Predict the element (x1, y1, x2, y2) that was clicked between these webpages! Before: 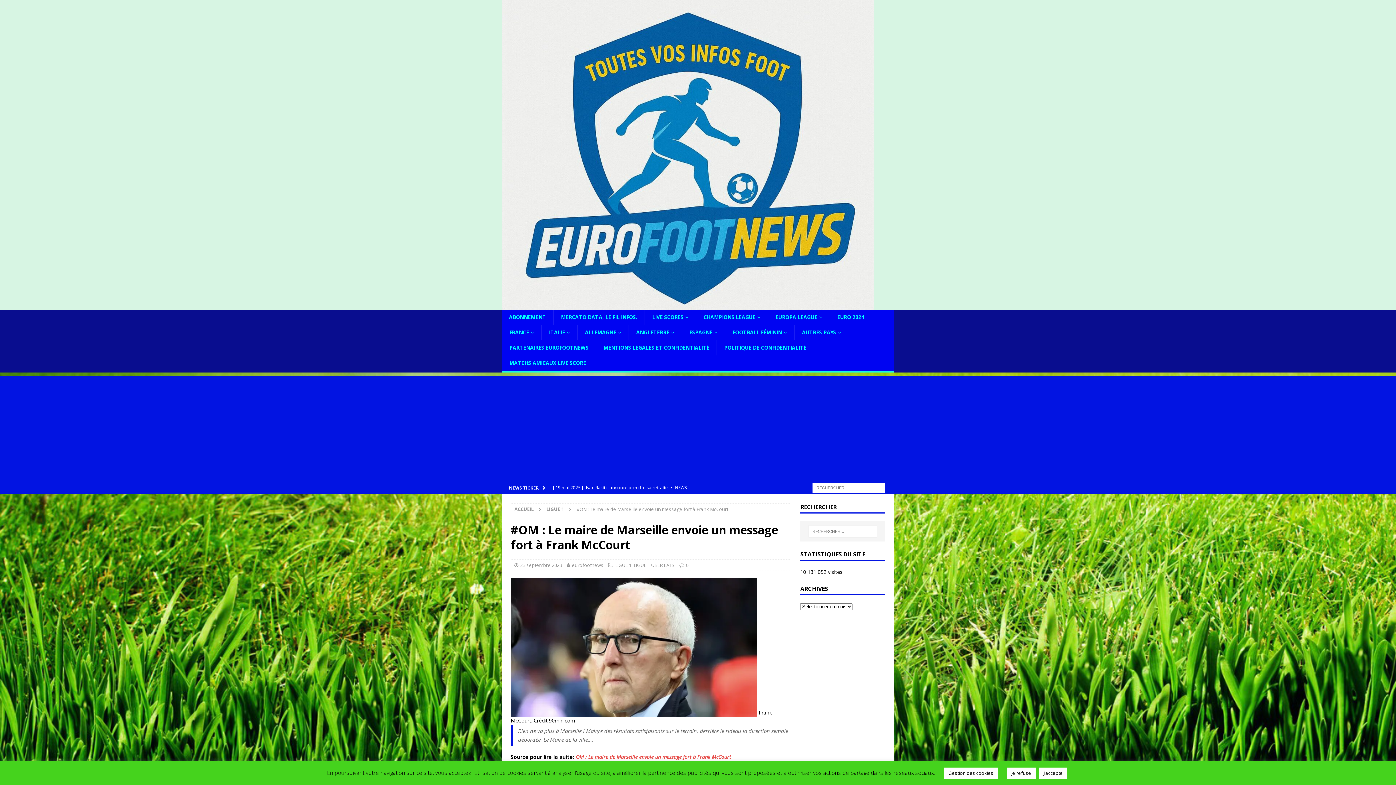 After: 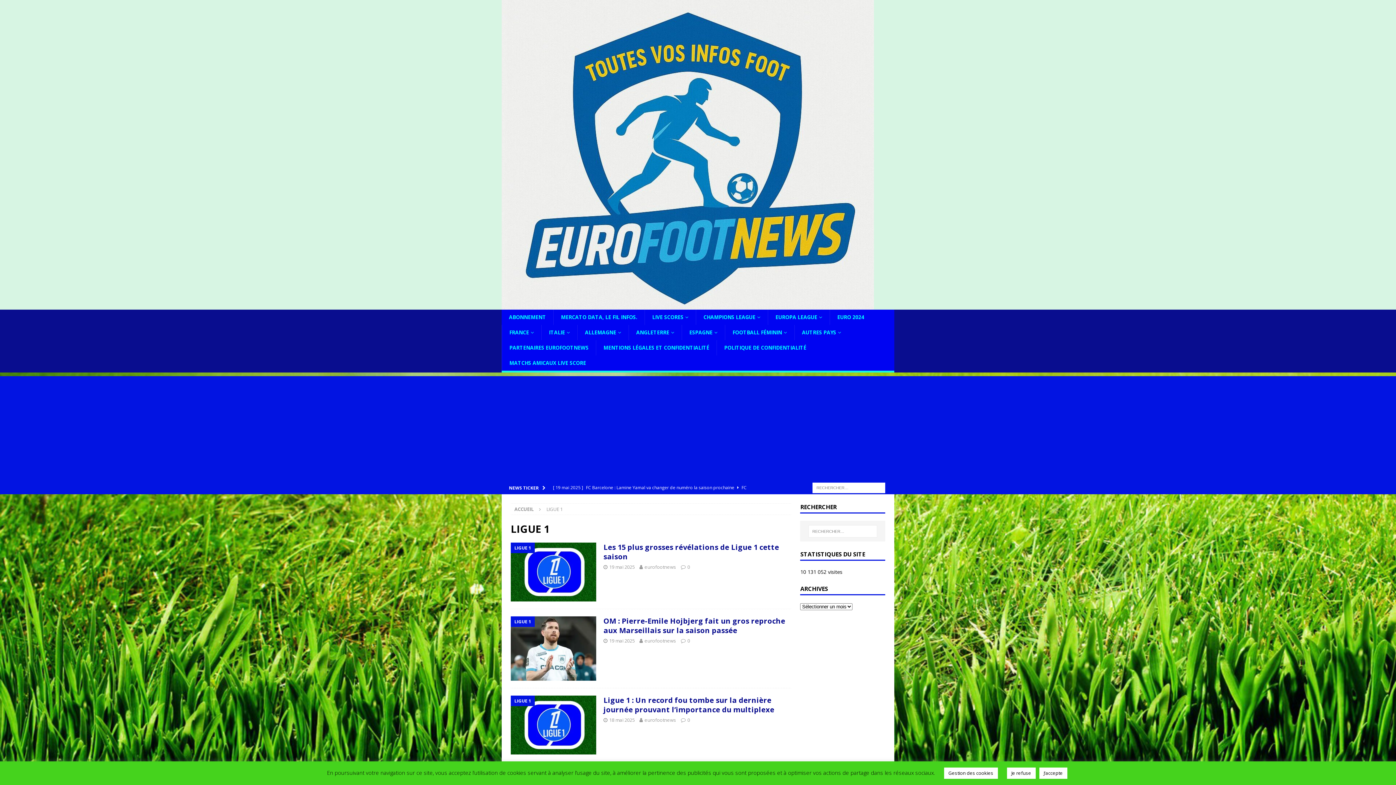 Action: bbox: (546, 506, 564, 512) label: LIGUE 1